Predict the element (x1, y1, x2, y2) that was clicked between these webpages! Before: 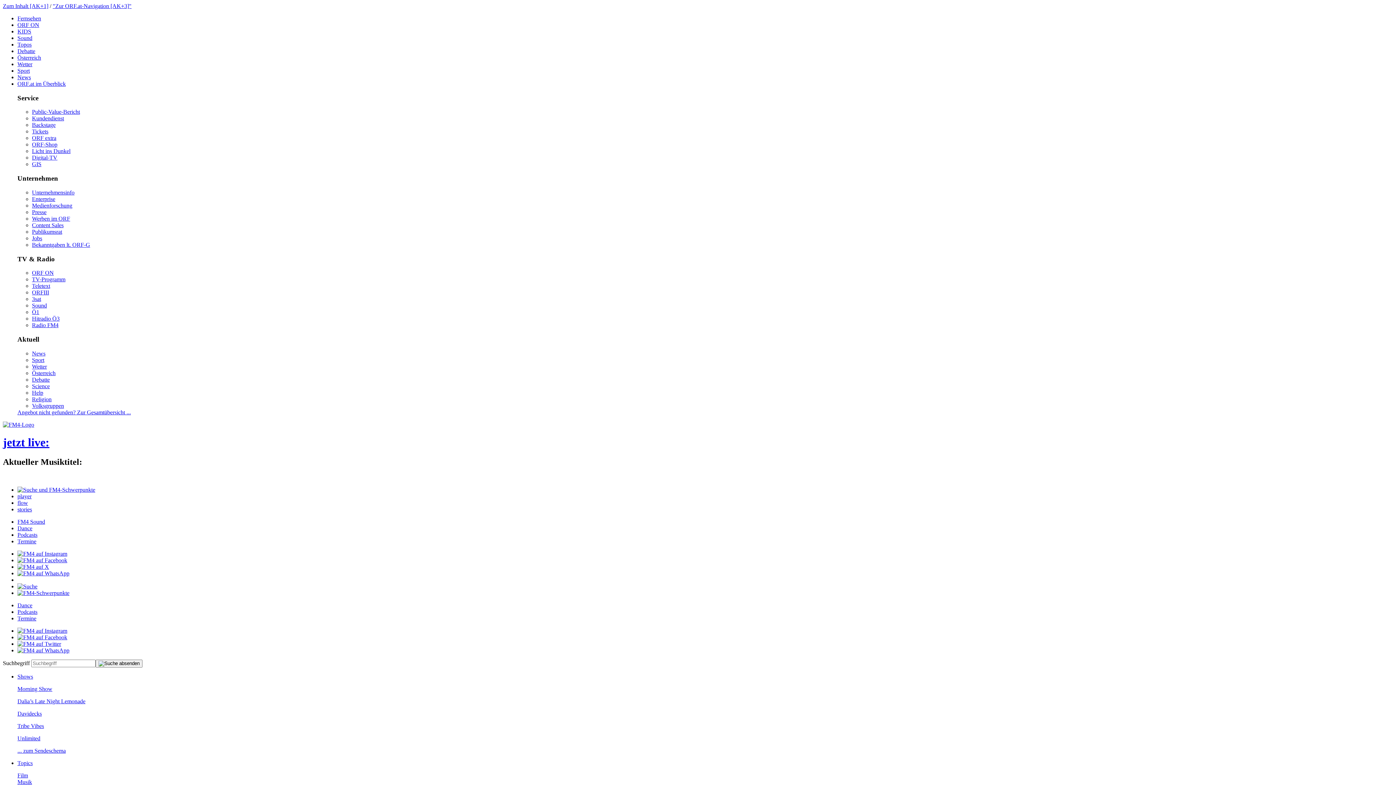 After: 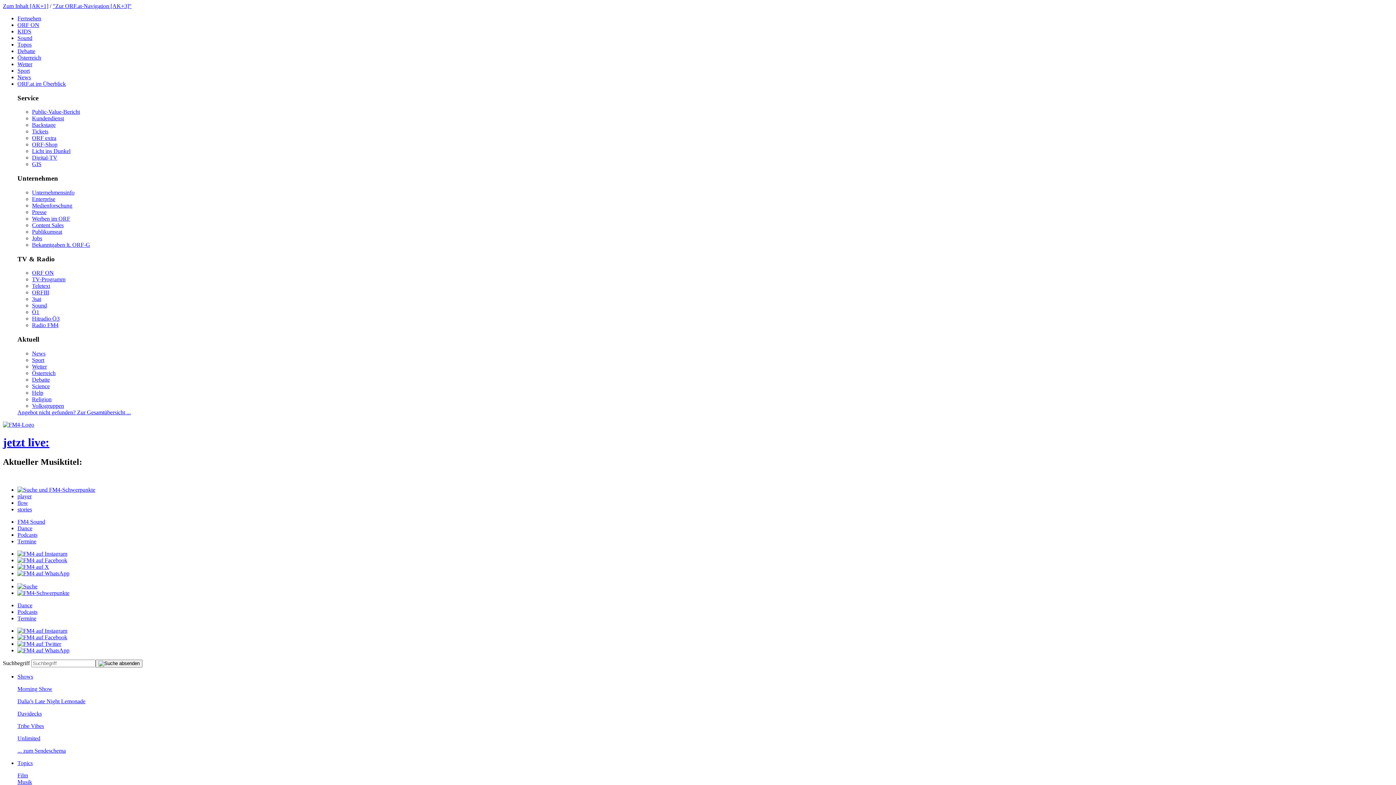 Action: label: Termine bbox: (17, 615, 36, 621)